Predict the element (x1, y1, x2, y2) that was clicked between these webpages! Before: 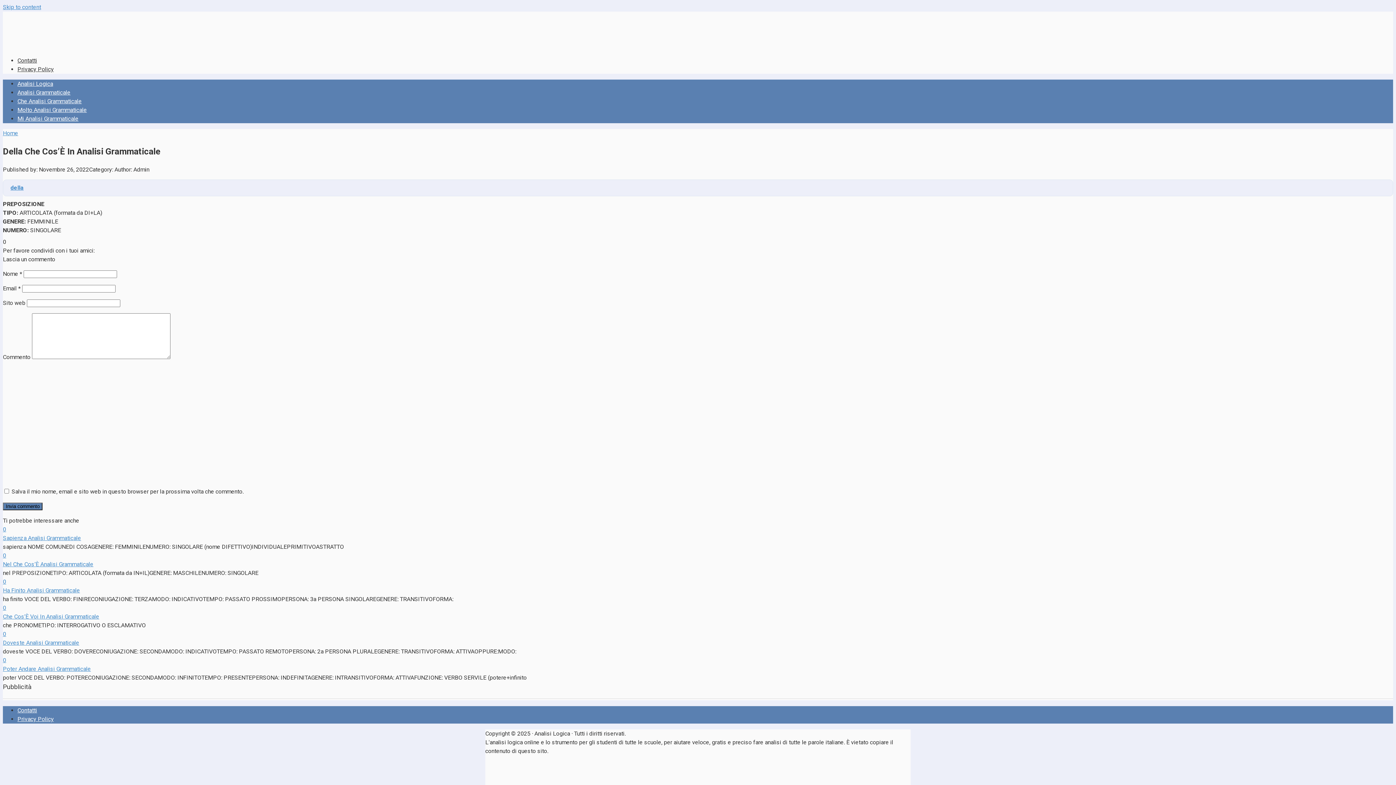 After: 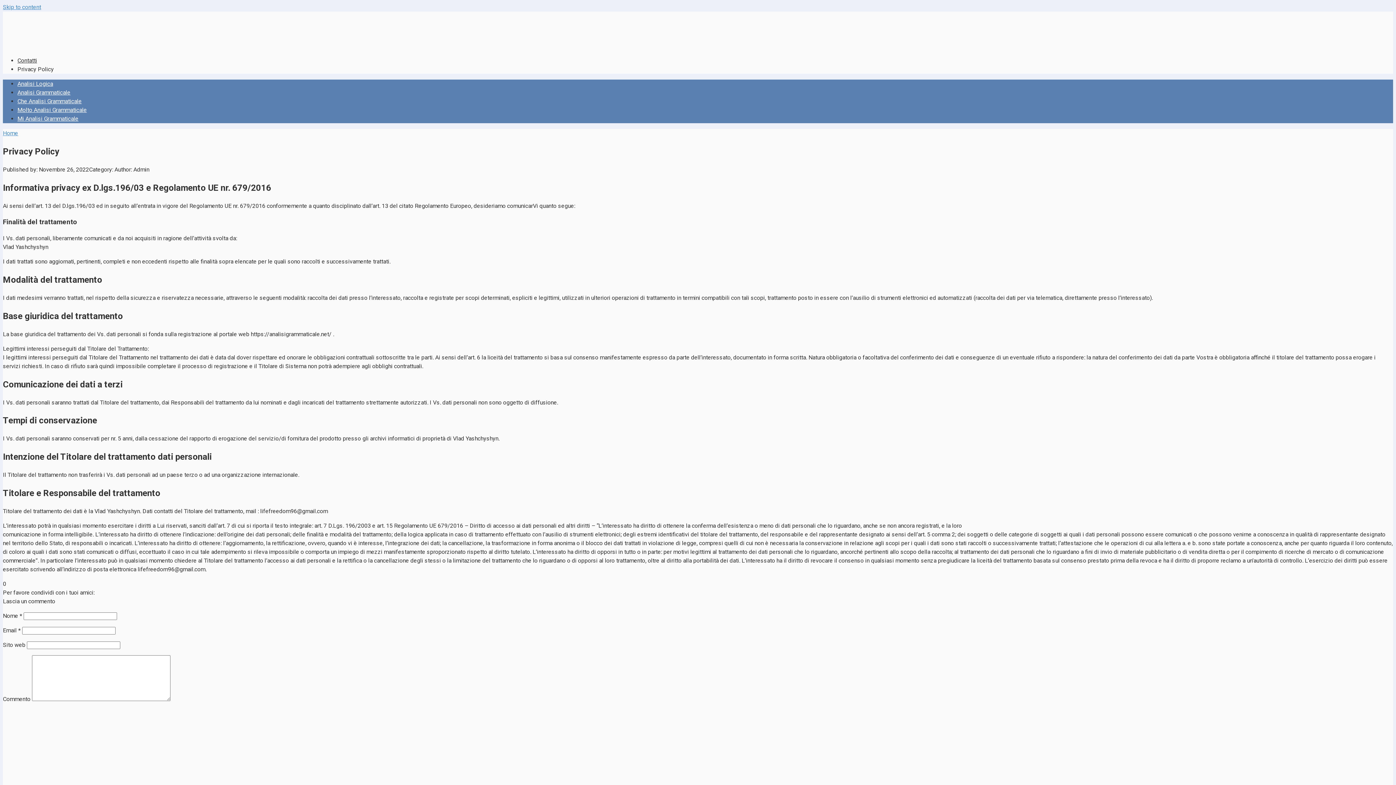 Action: label: Privacy Policy bbox: (17, 65, 53, 72)